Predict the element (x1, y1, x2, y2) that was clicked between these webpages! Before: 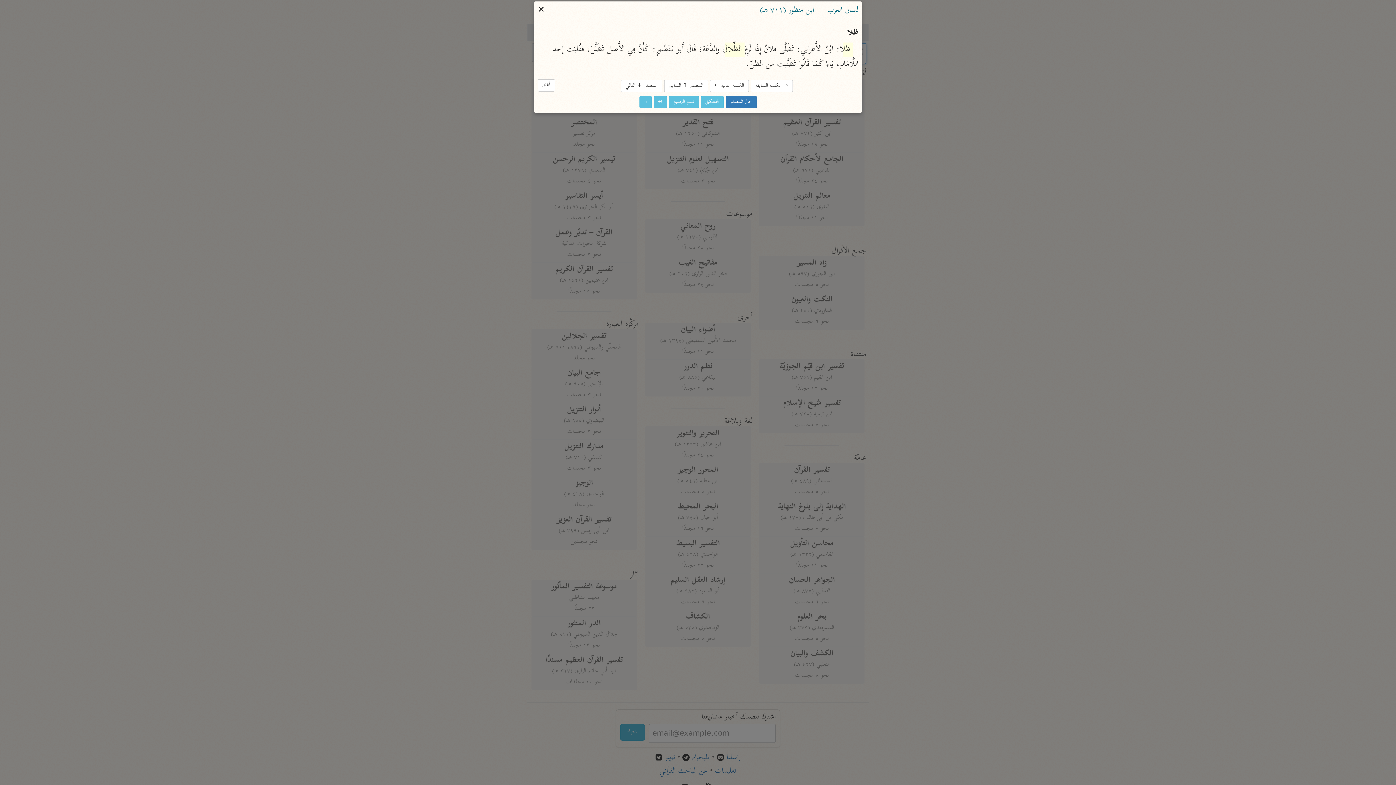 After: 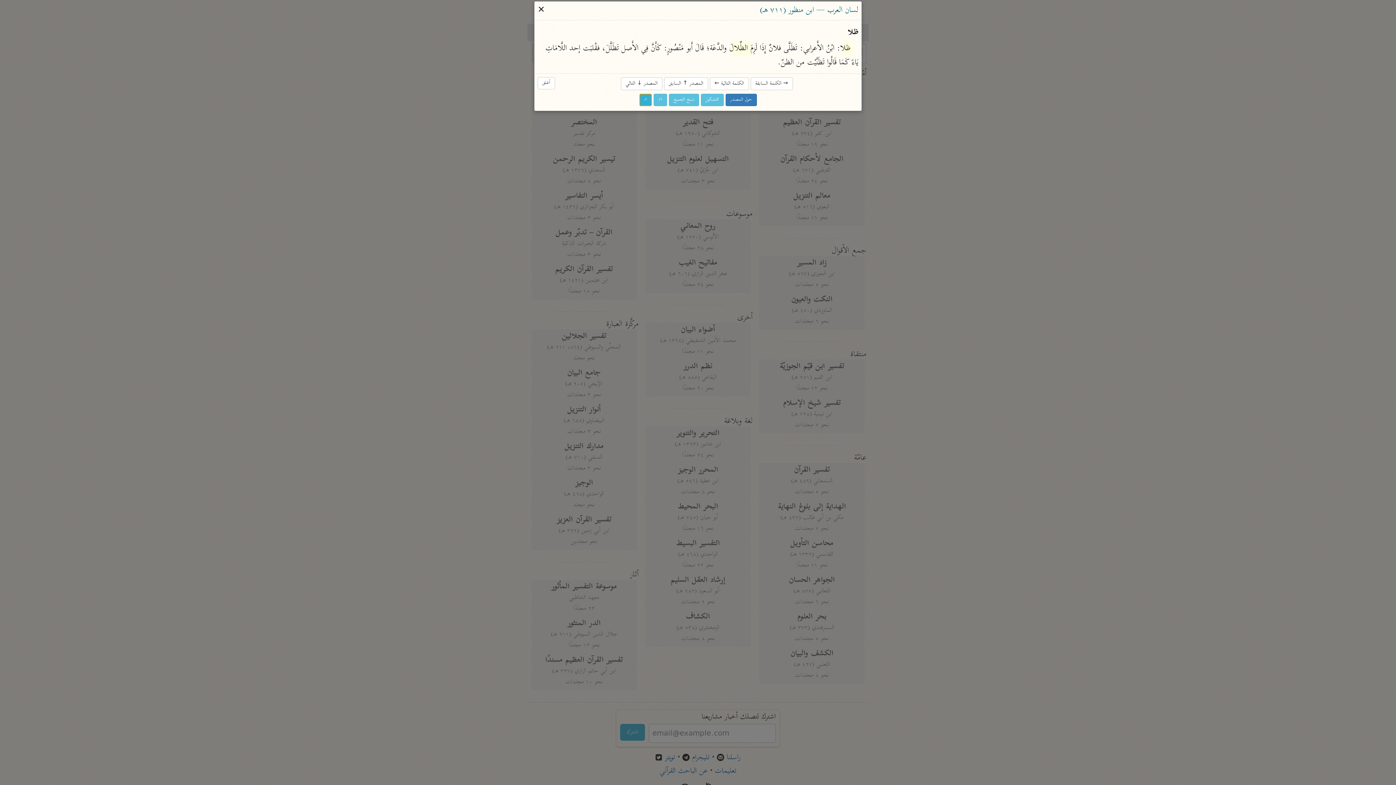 Action: bbox: (639, 96, 651, 108) label: ا-